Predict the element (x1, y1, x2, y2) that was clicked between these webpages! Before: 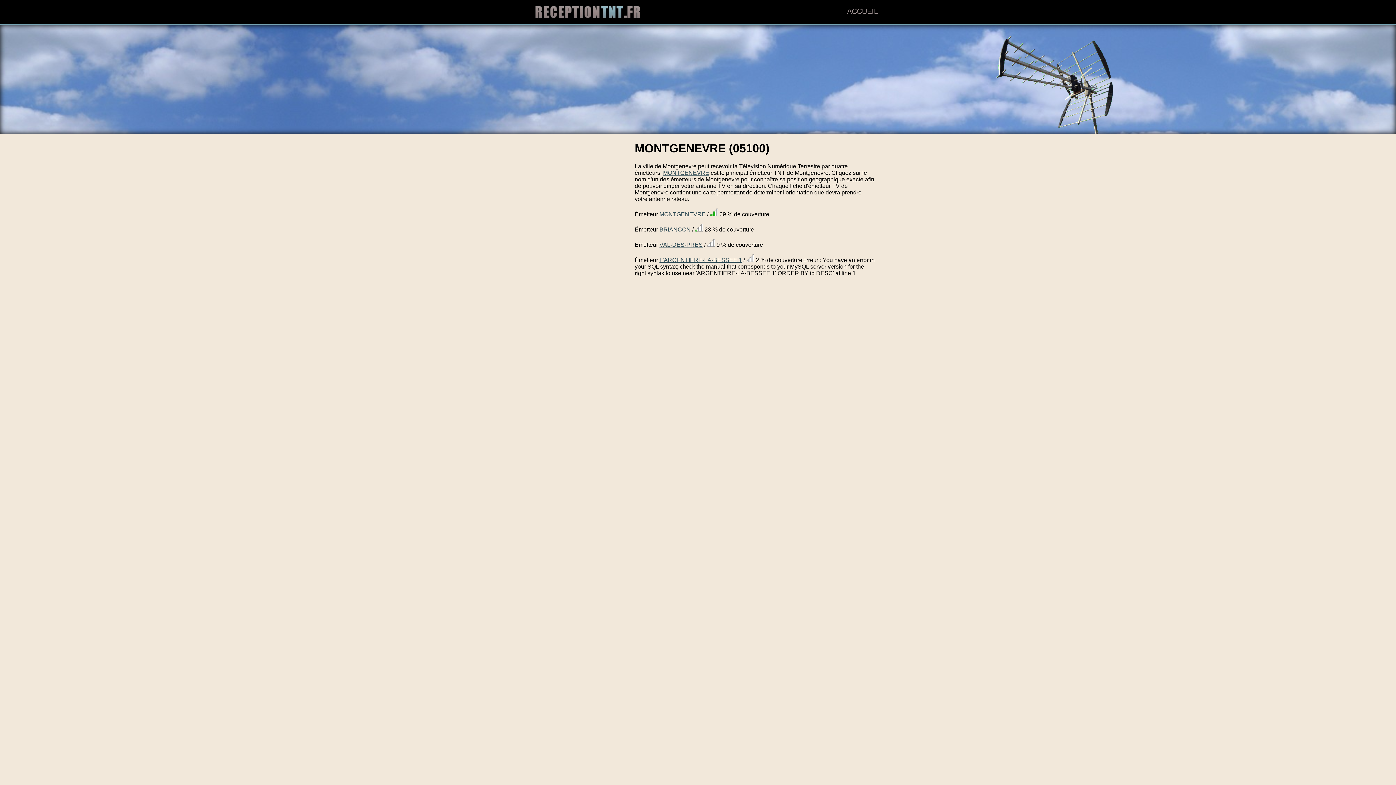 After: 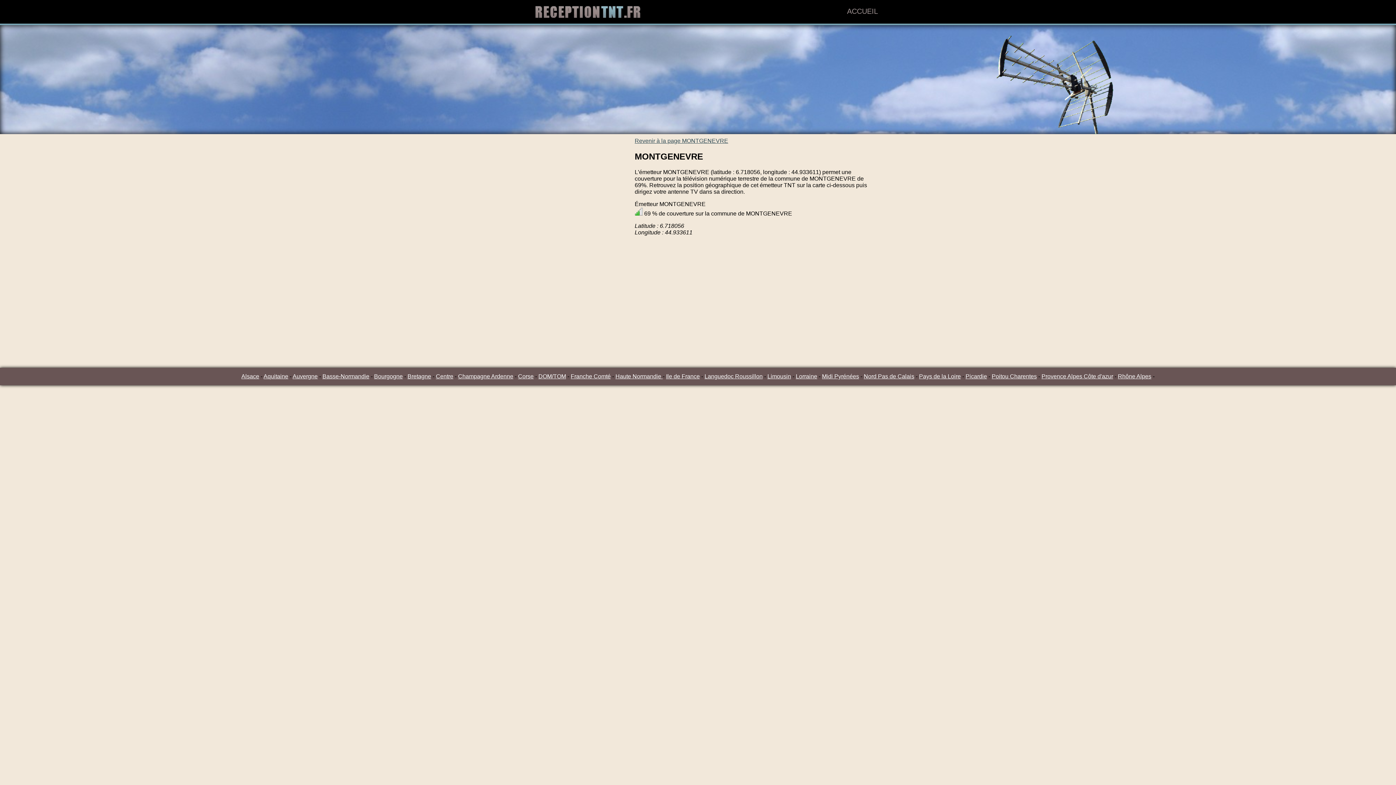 Action: label: MONTGENEVRE bbox: (663, 169, 709, 175)